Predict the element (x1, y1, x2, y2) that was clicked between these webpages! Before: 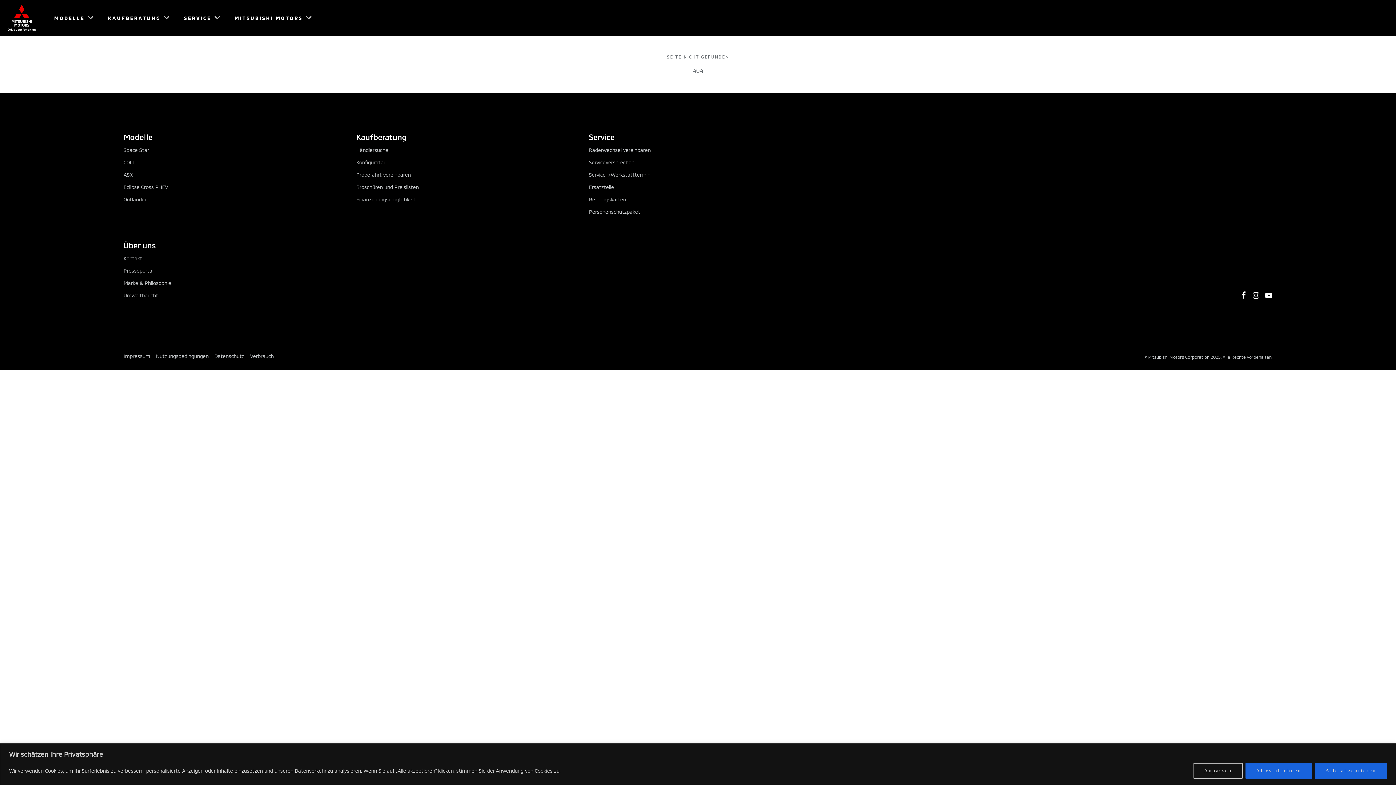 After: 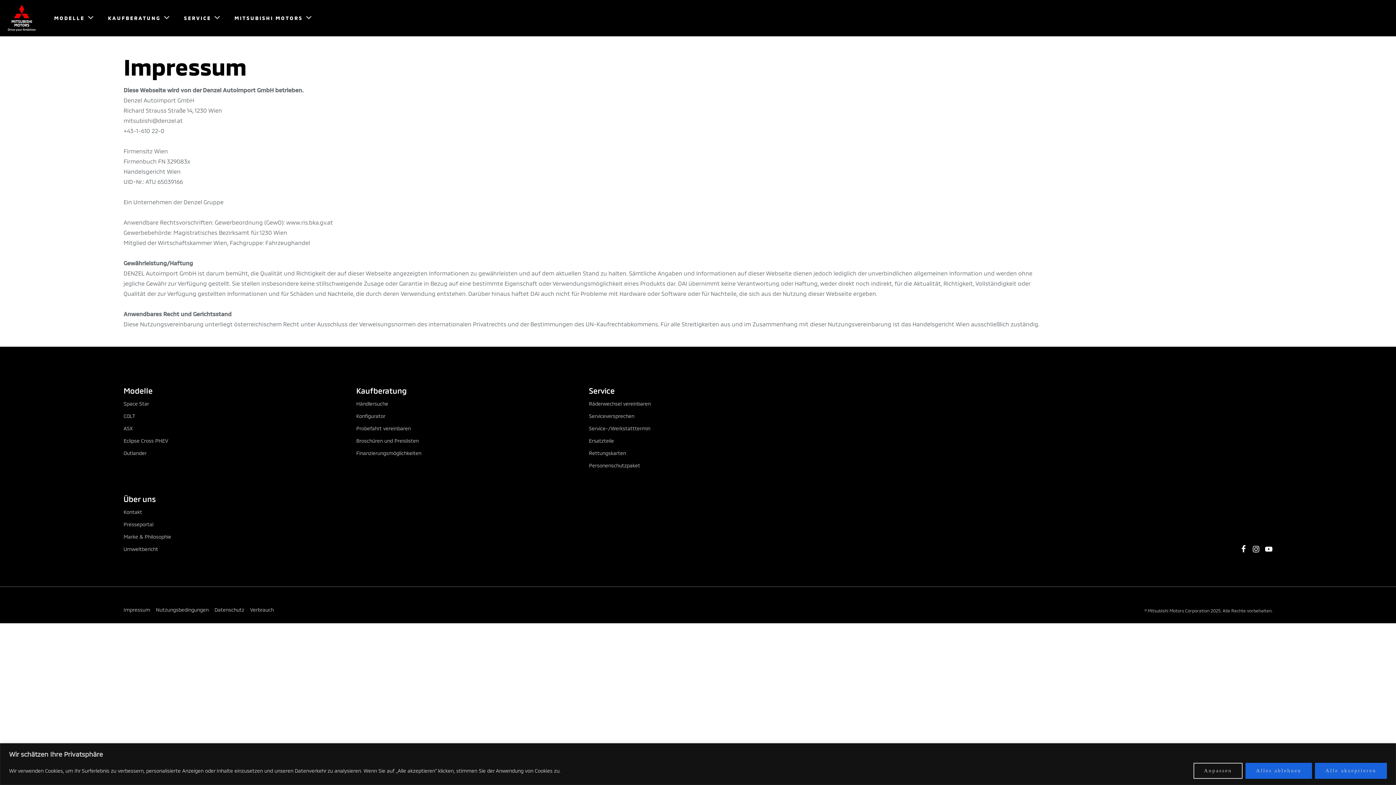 Action: bbox: (123, 353, 150, 359) label: Impressum